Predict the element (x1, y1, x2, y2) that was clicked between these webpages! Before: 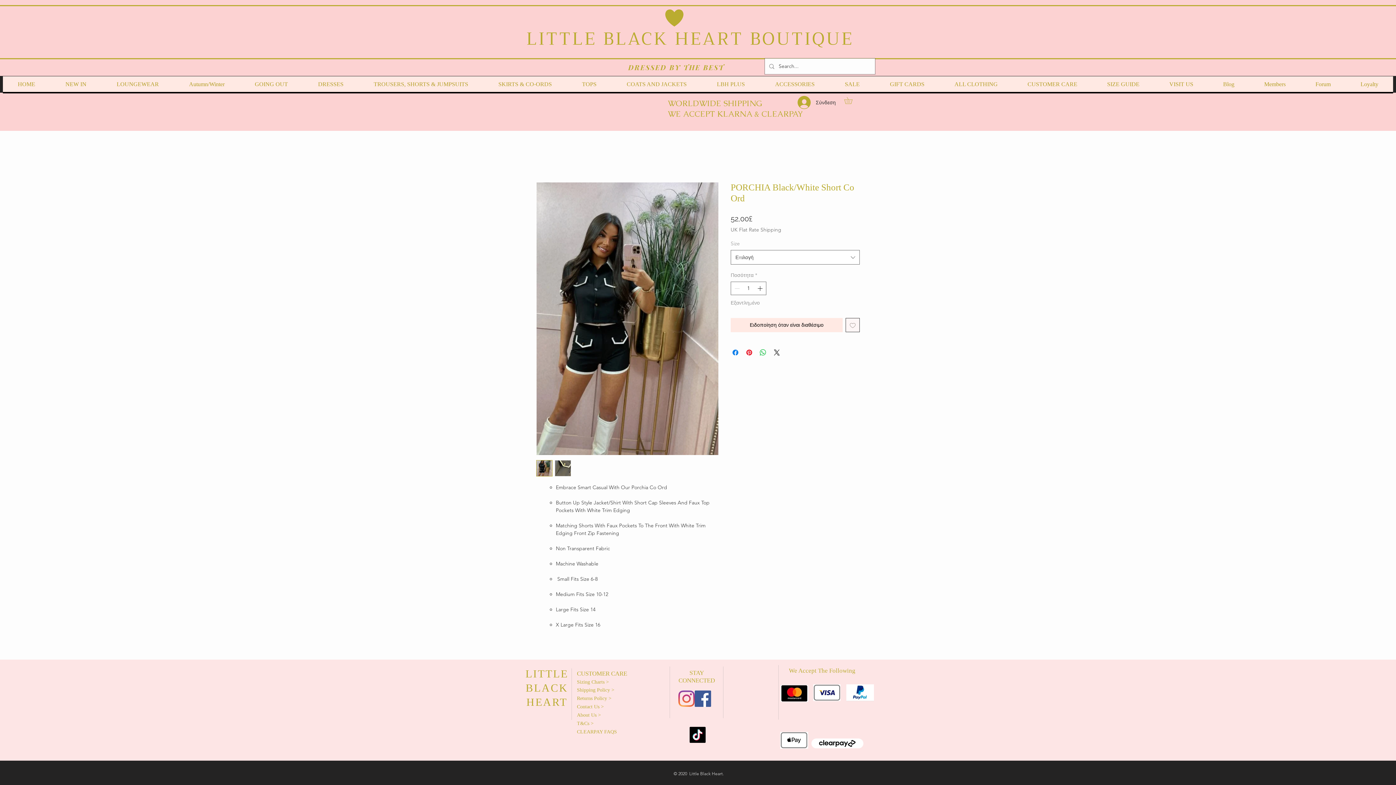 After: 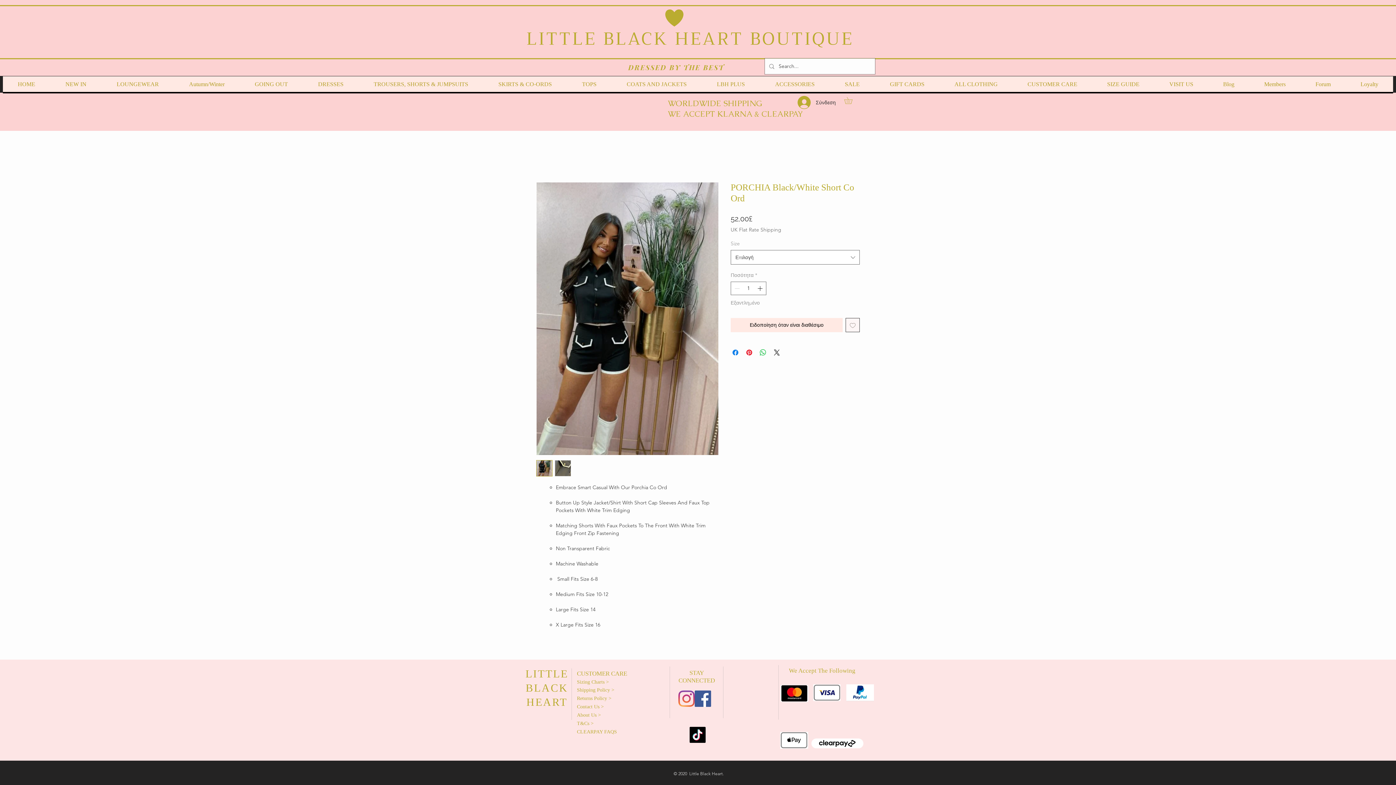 Action: bbox: (844, 97, 859, 103)